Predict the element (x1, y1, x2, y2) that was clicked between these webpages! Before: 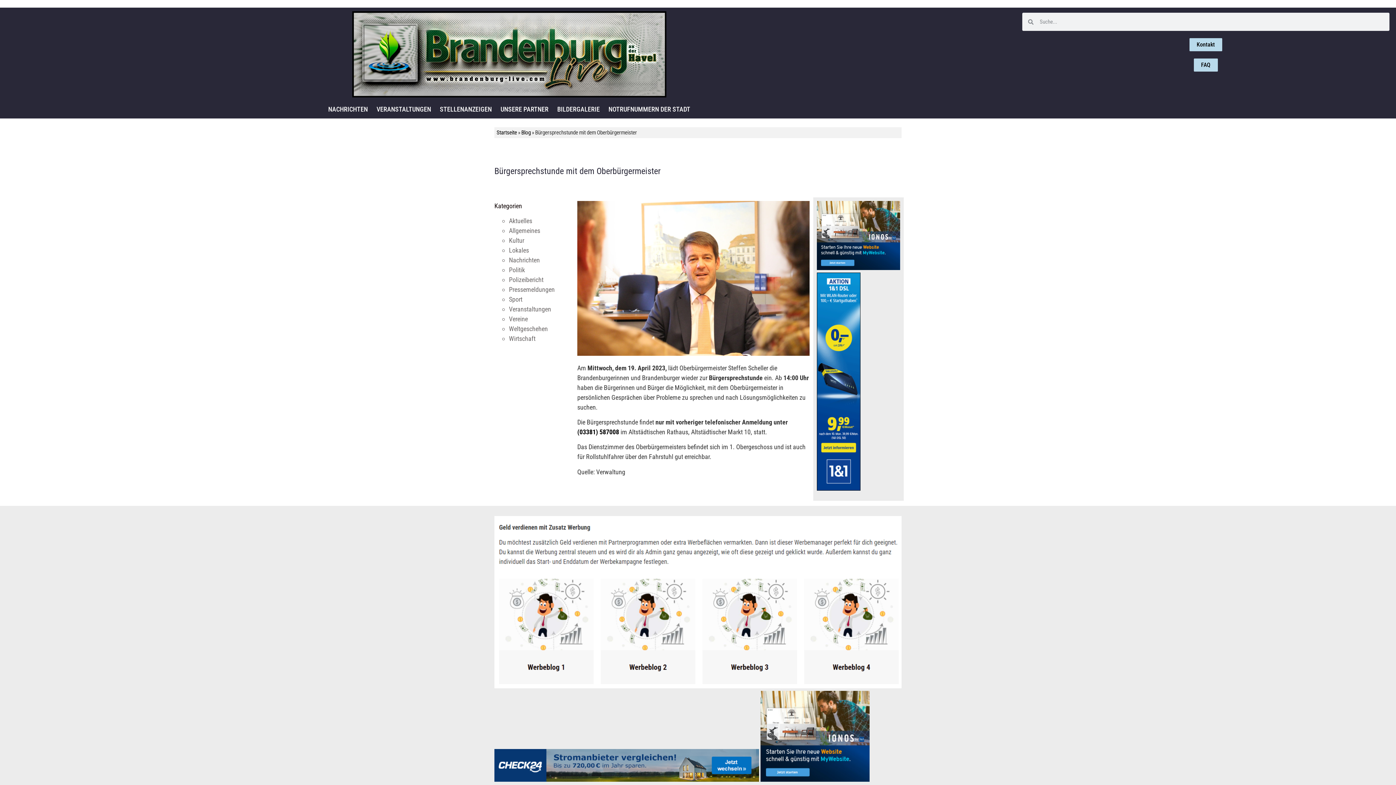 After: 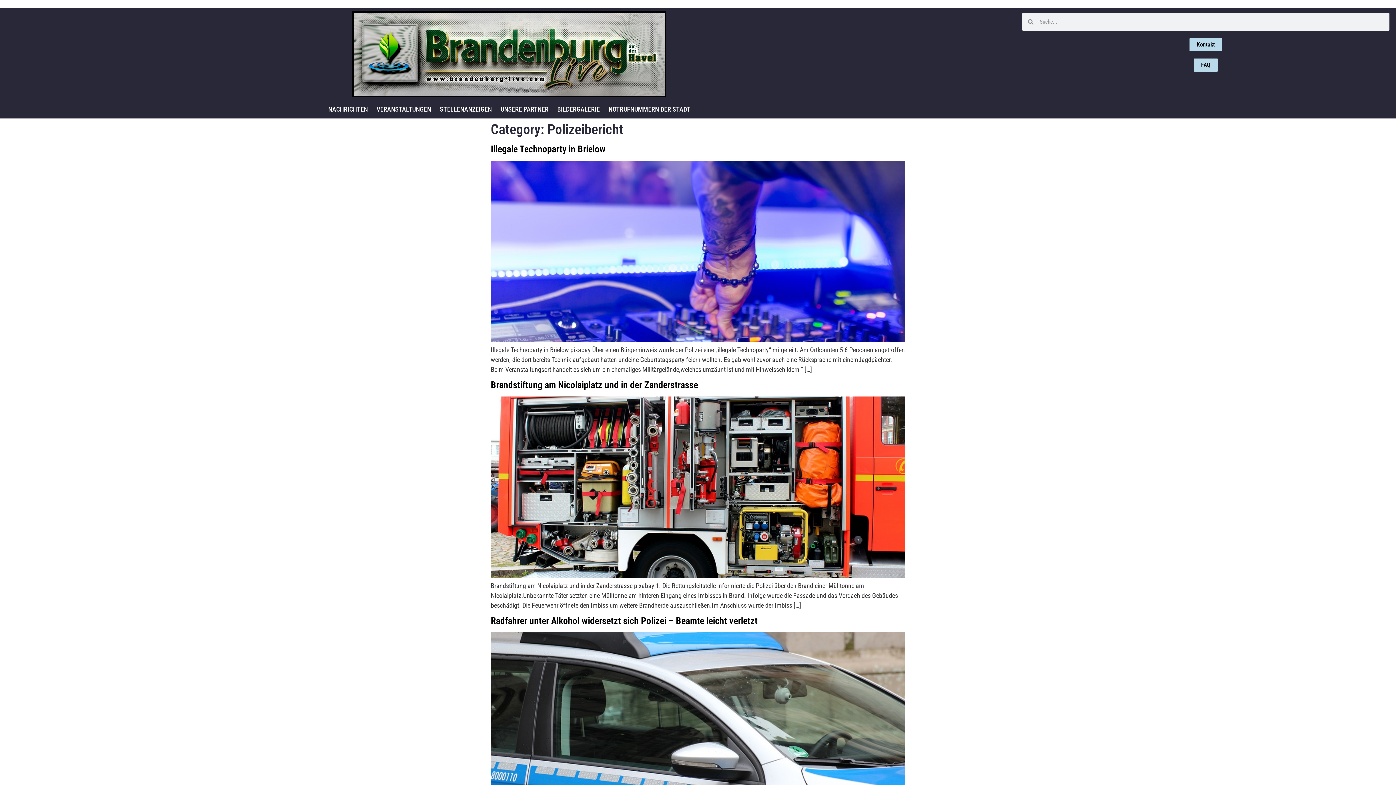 Action: label: Polizeibericht bbox: (509, 275, 543, 283)